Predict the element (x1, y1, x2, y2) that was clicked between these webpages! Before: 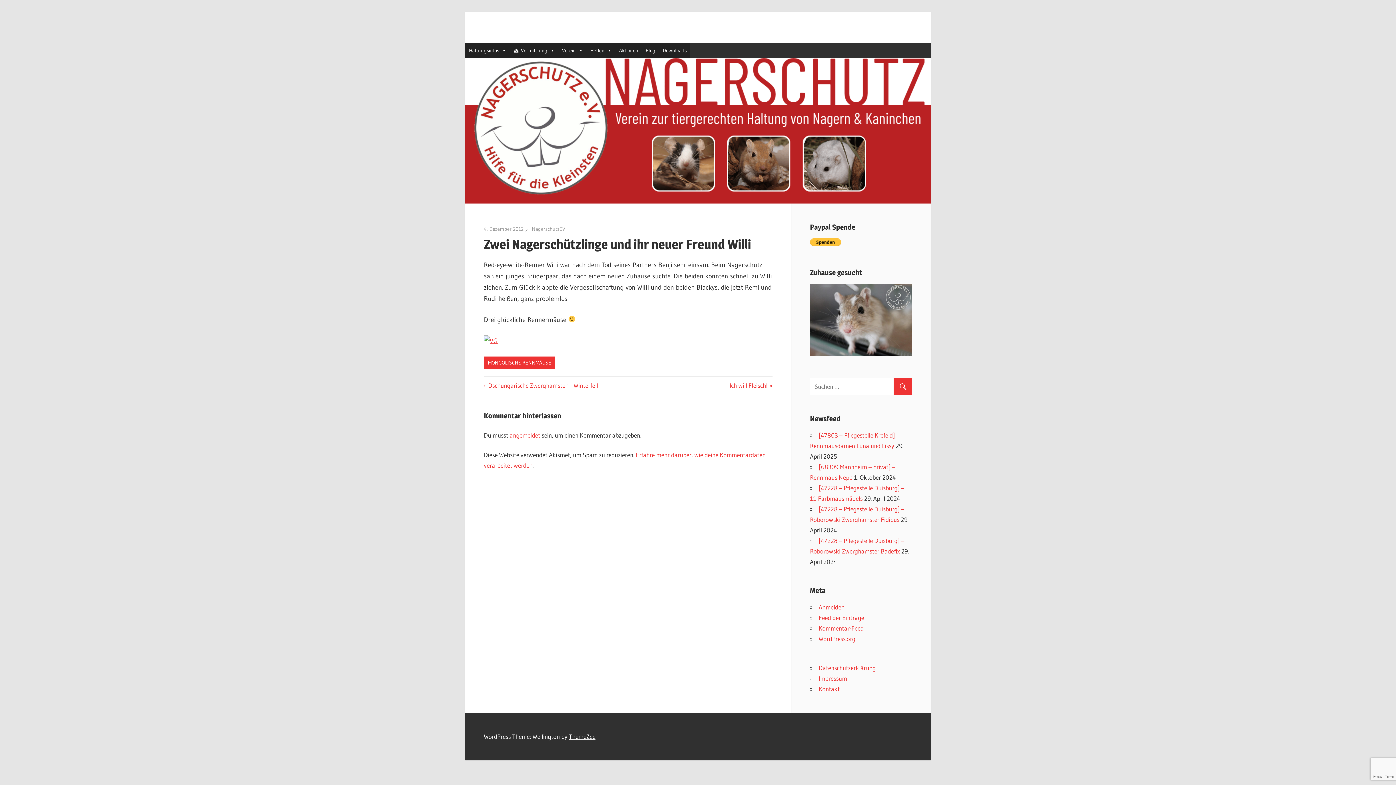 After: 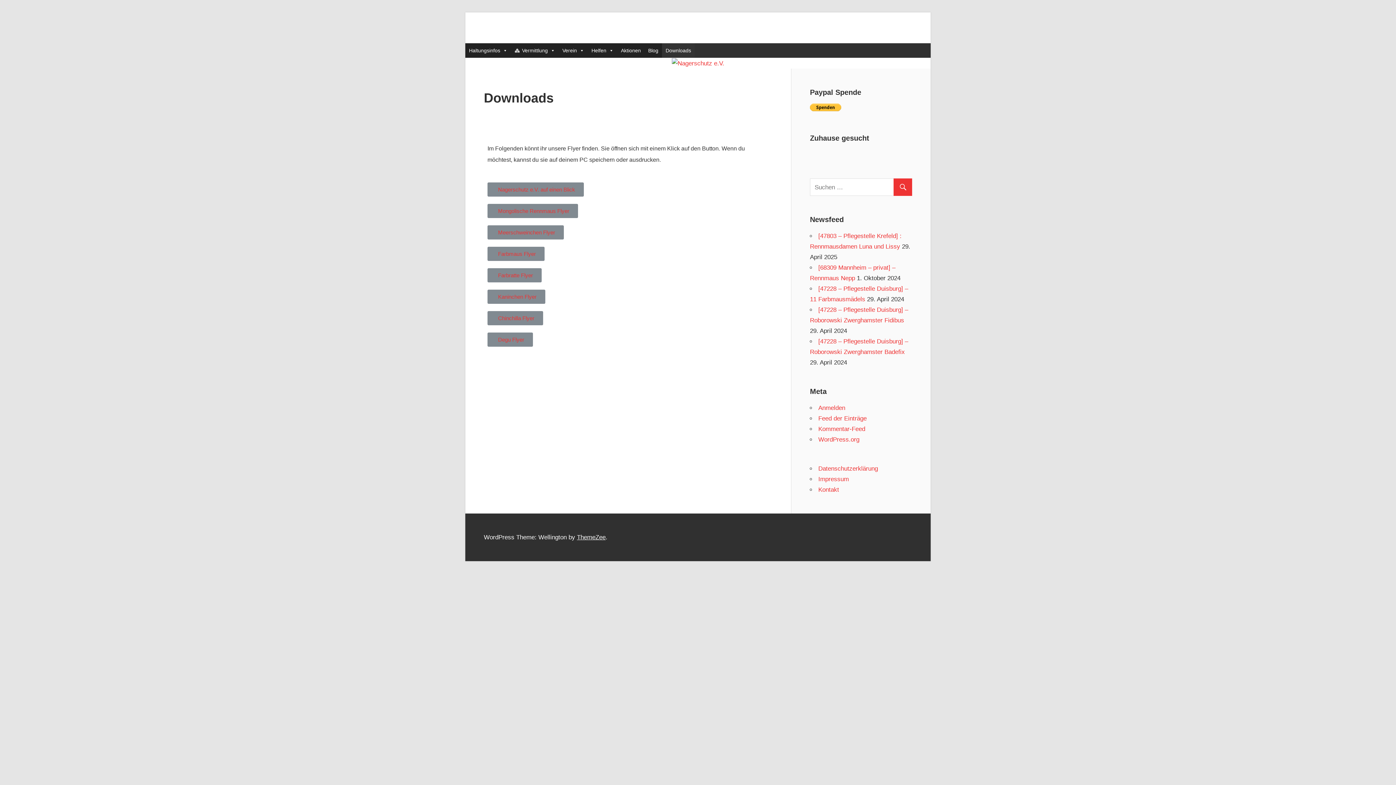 Action: bbox: (659, 43, 690, 57) label: Downloads